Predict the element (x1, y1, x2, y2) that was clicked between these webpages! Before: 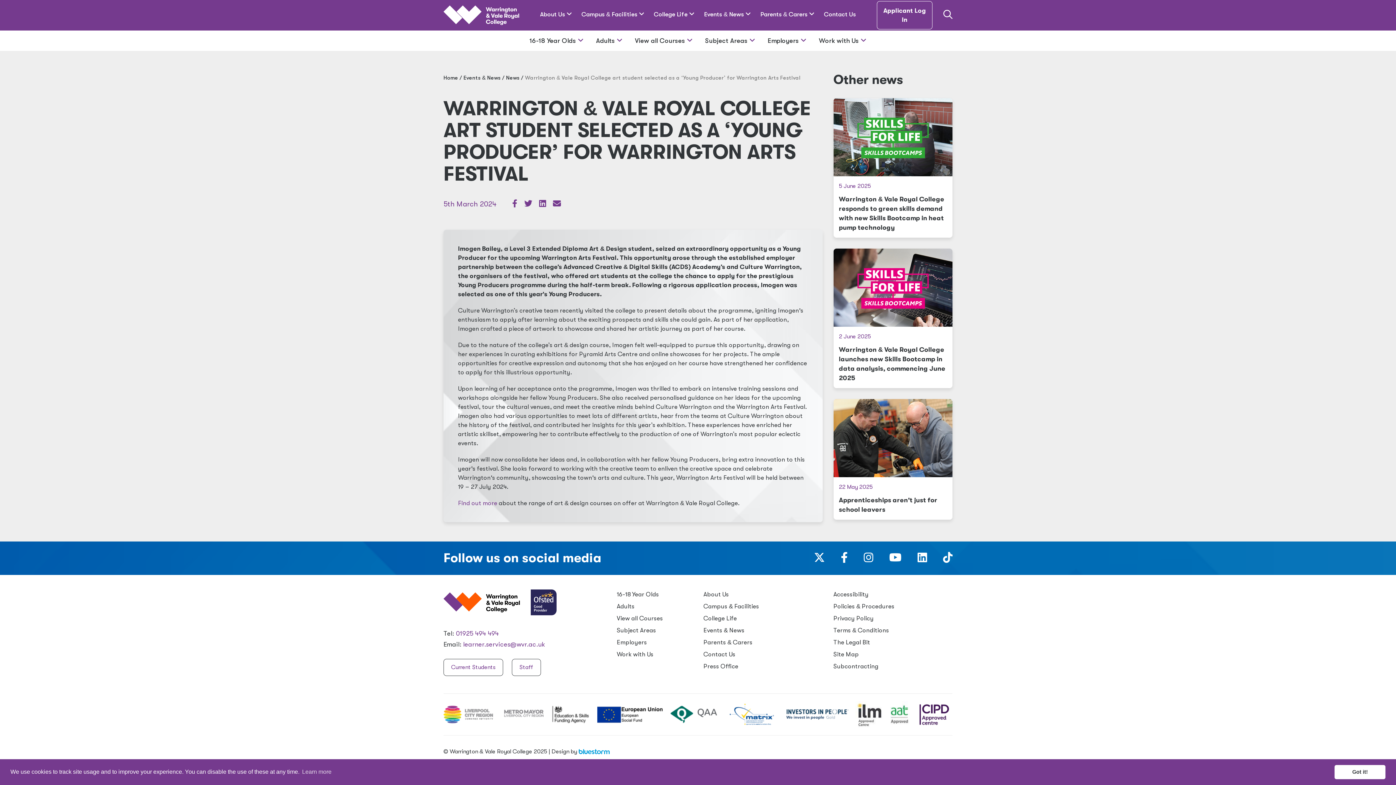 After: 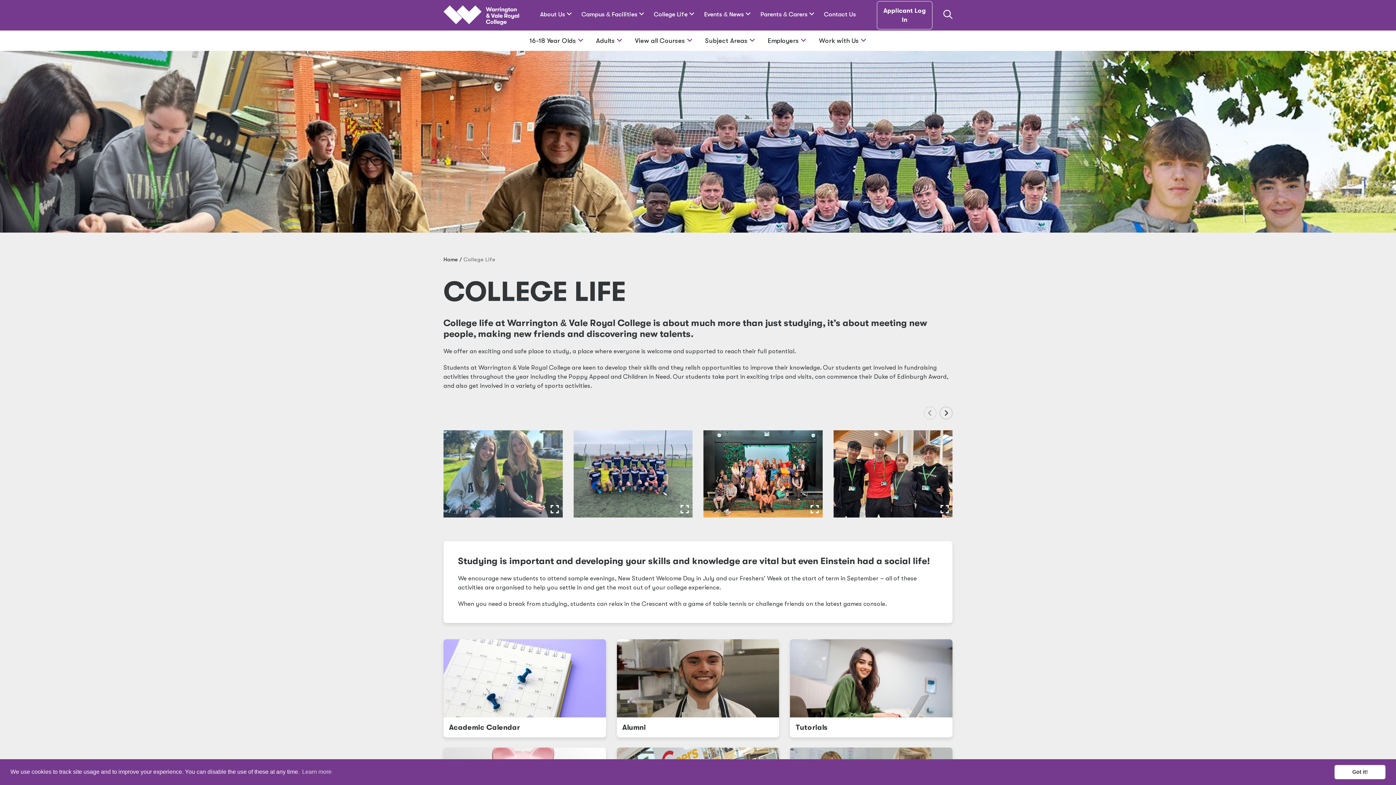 Action: label: College Life bbox: (703, 615, 737, 622)